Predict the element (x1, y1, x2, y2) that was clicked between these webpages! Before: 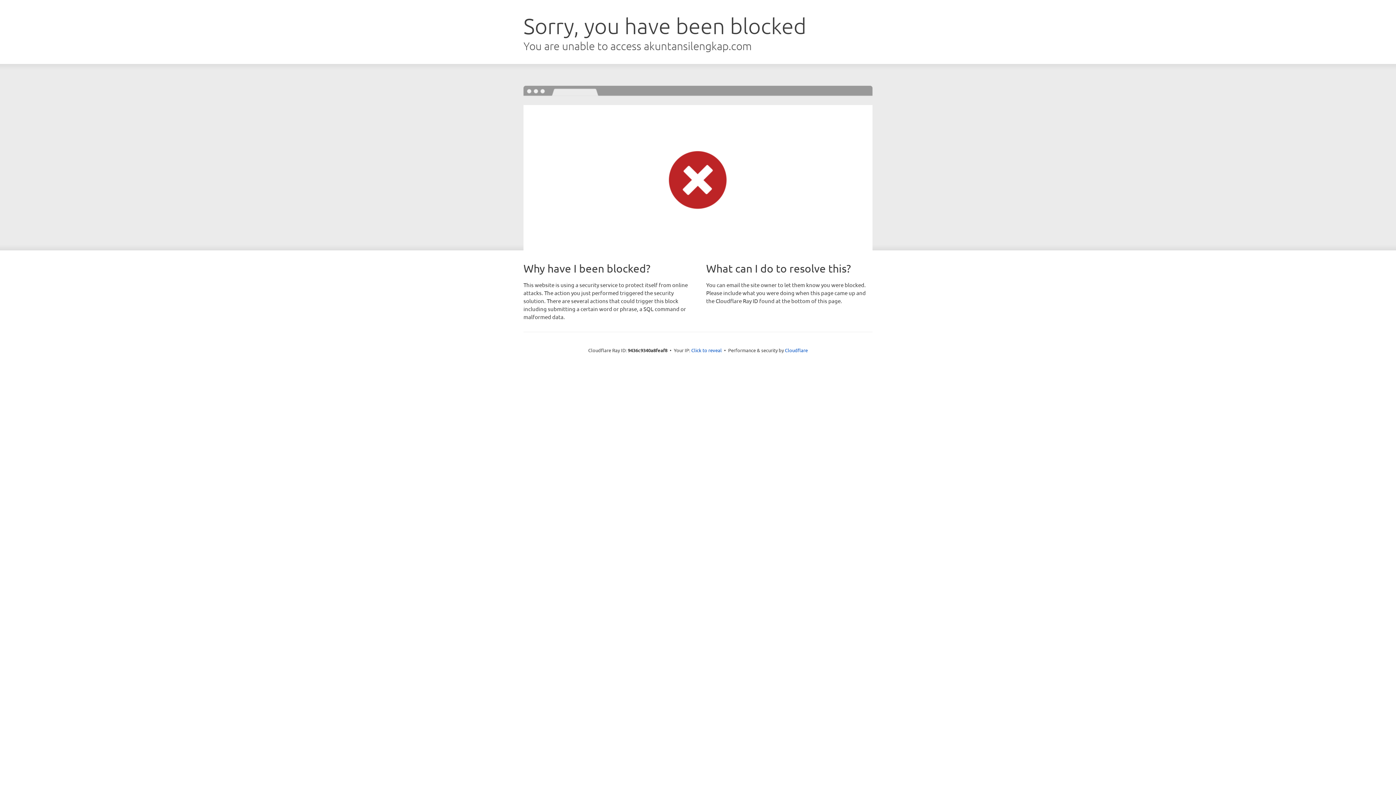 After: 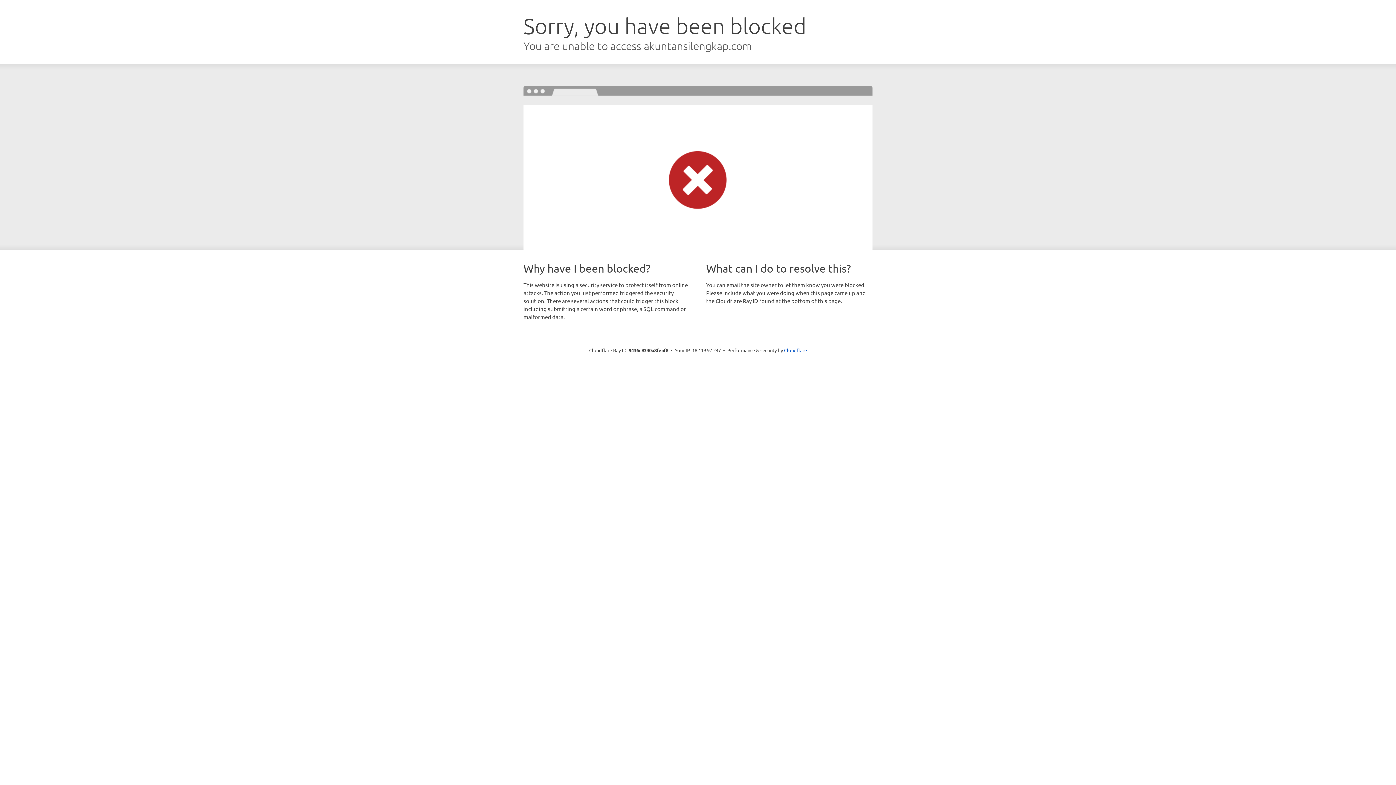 Action: label: Click to reveal bbox: (691, 346, 722, 353)